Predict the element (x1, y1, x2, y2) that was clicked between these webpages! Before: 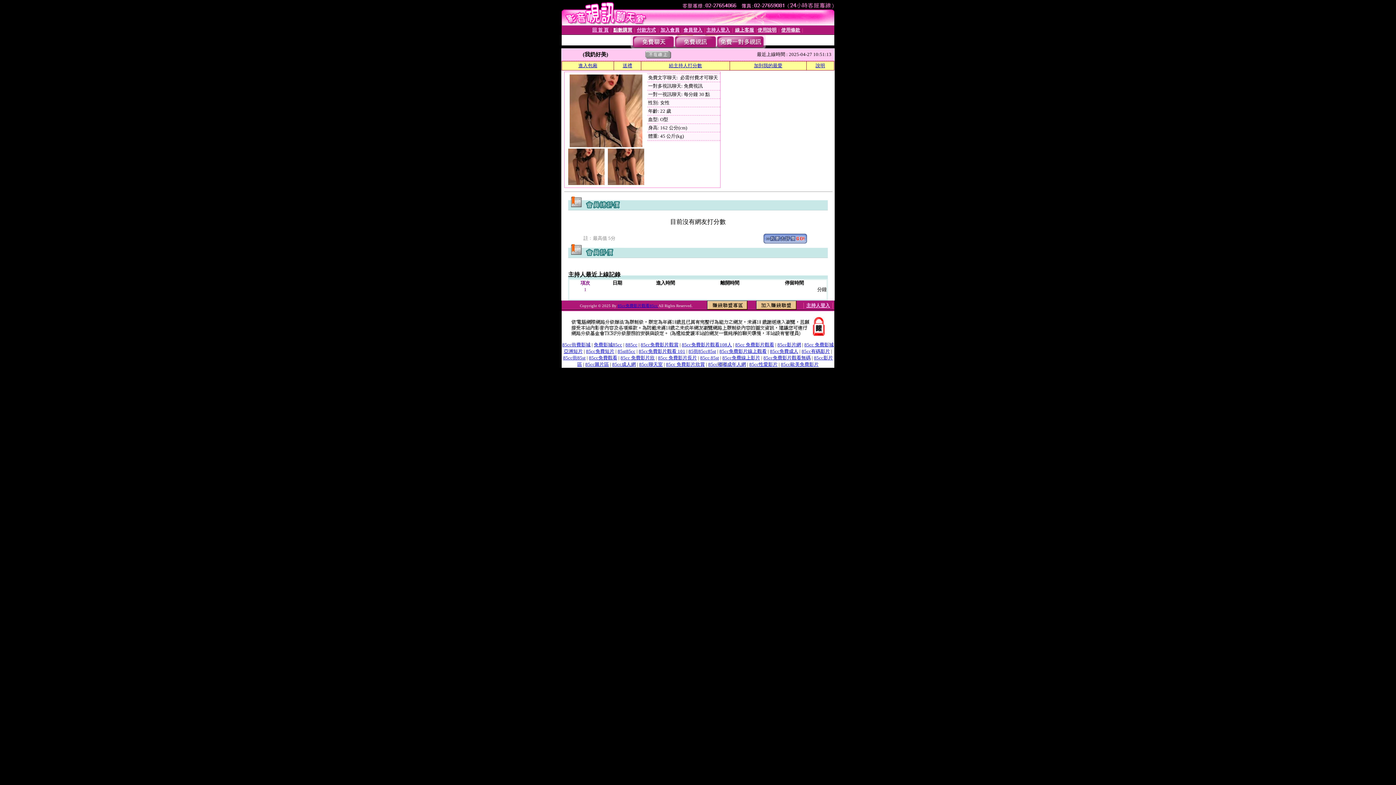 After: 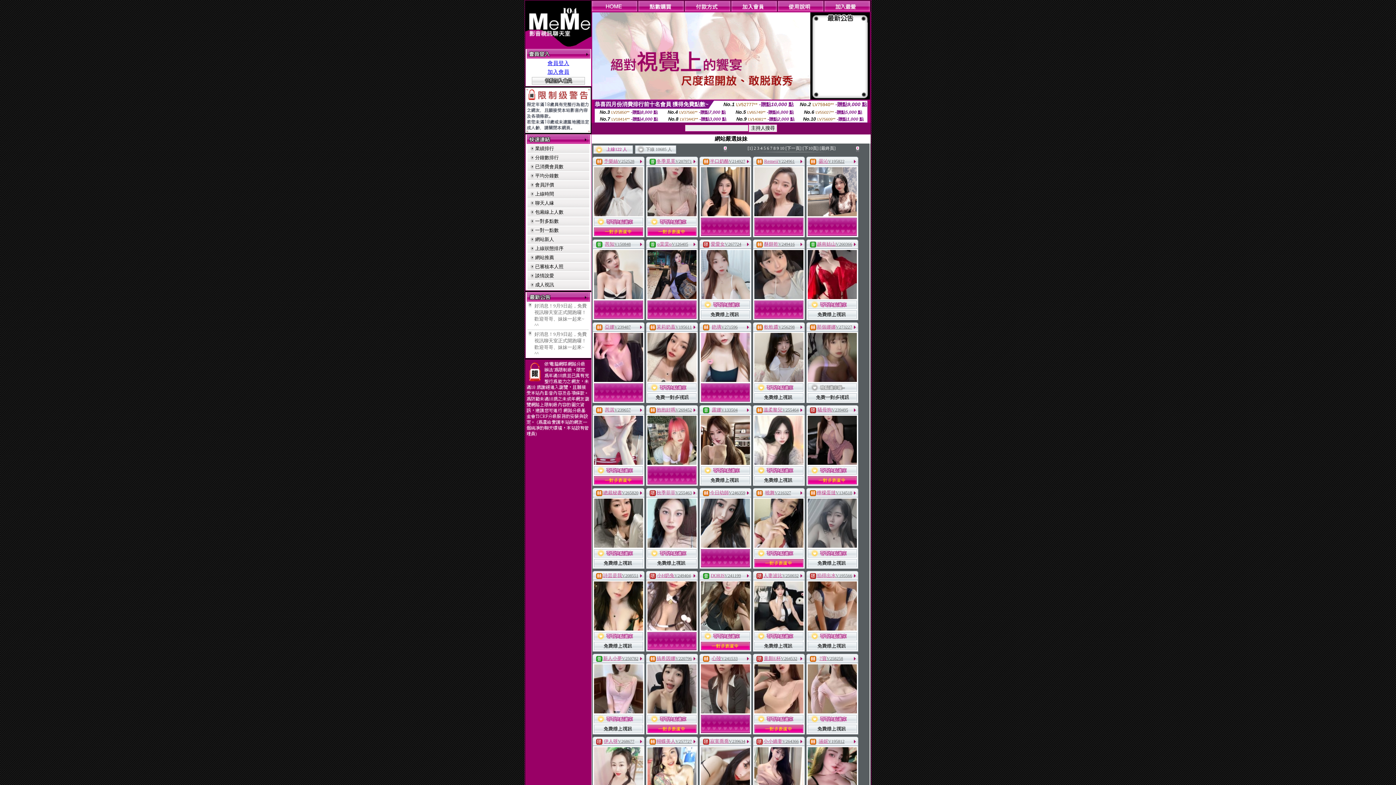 Action: bbox: (612, 361, 636, 367) label: 85cc成人網